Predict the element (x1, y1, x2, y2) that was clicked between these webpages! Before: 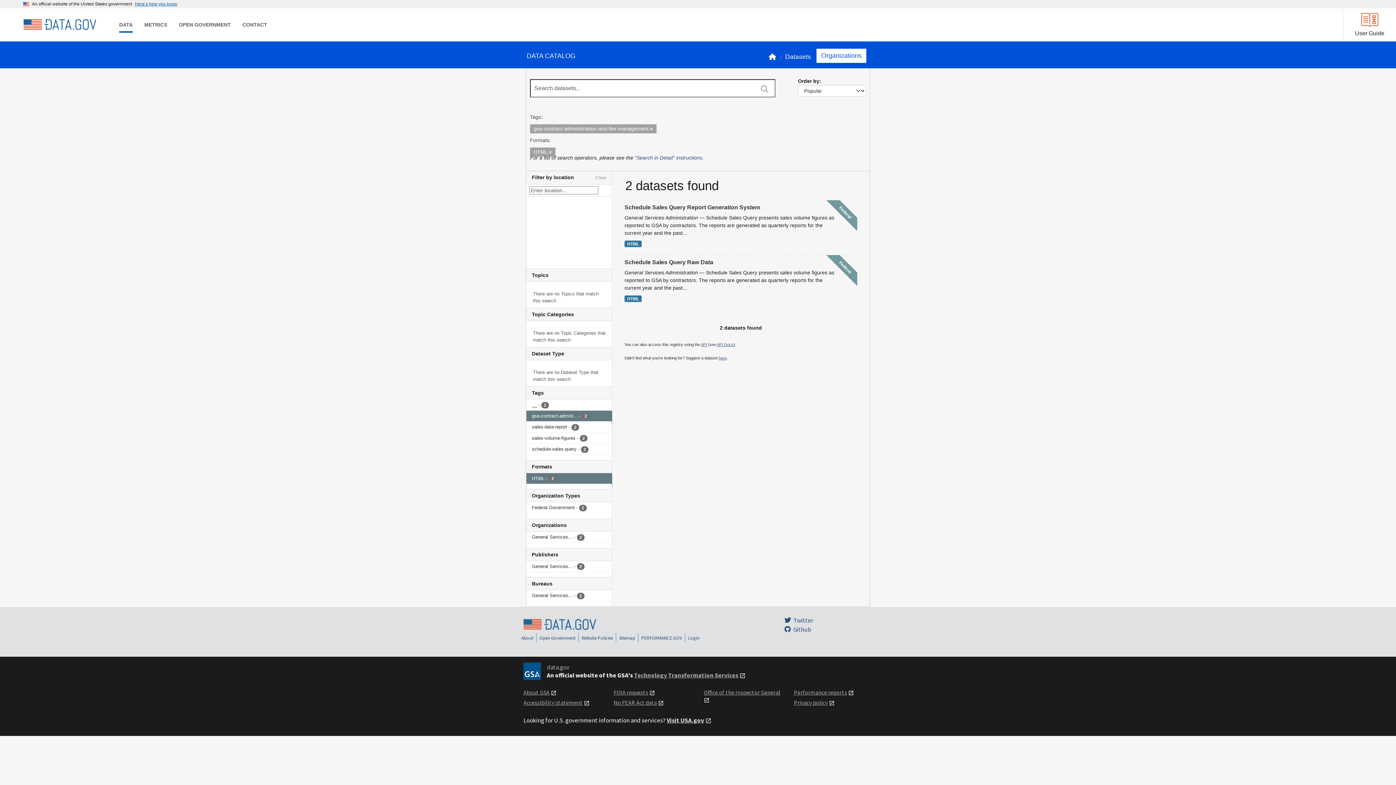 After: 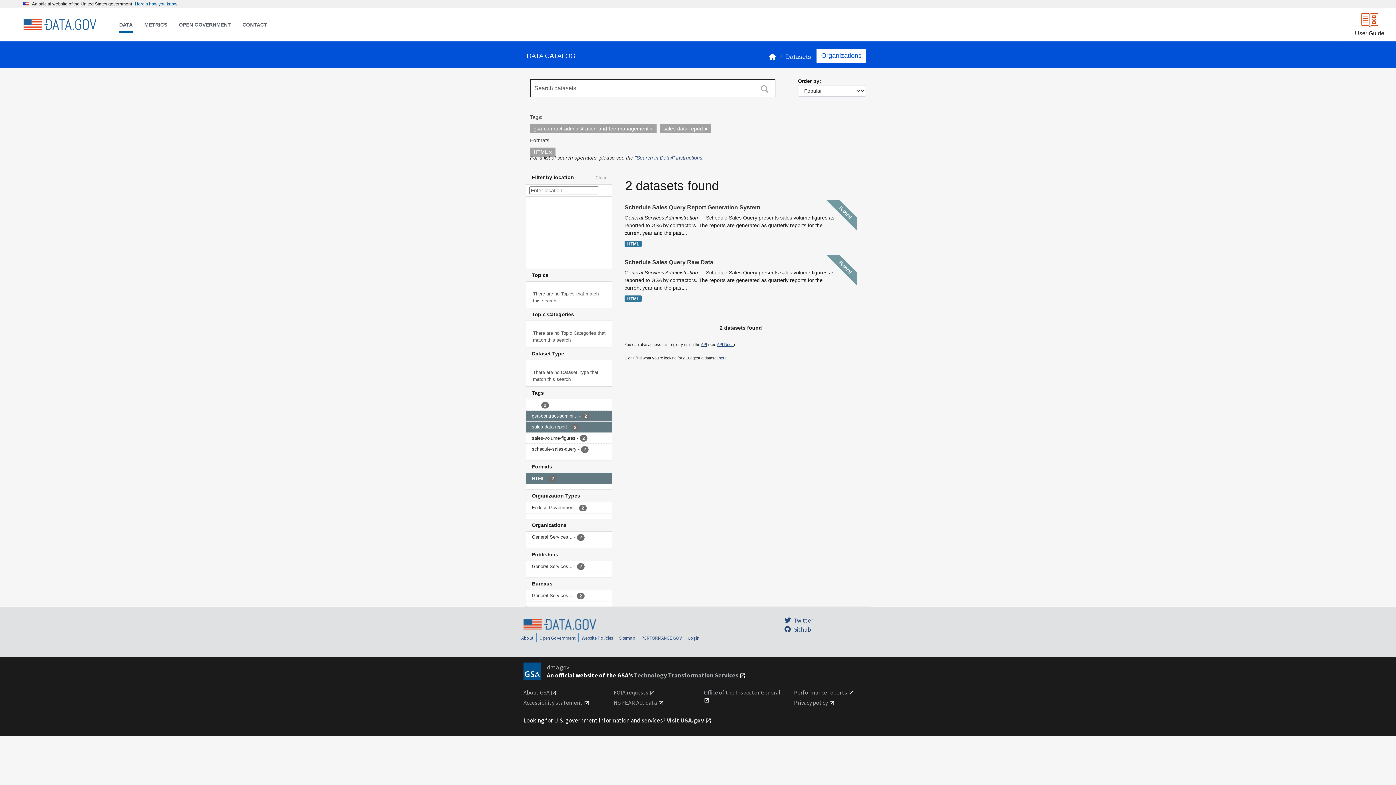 Action: label: sales-data-report - 2 bbox: (526, 421, 612, 432)